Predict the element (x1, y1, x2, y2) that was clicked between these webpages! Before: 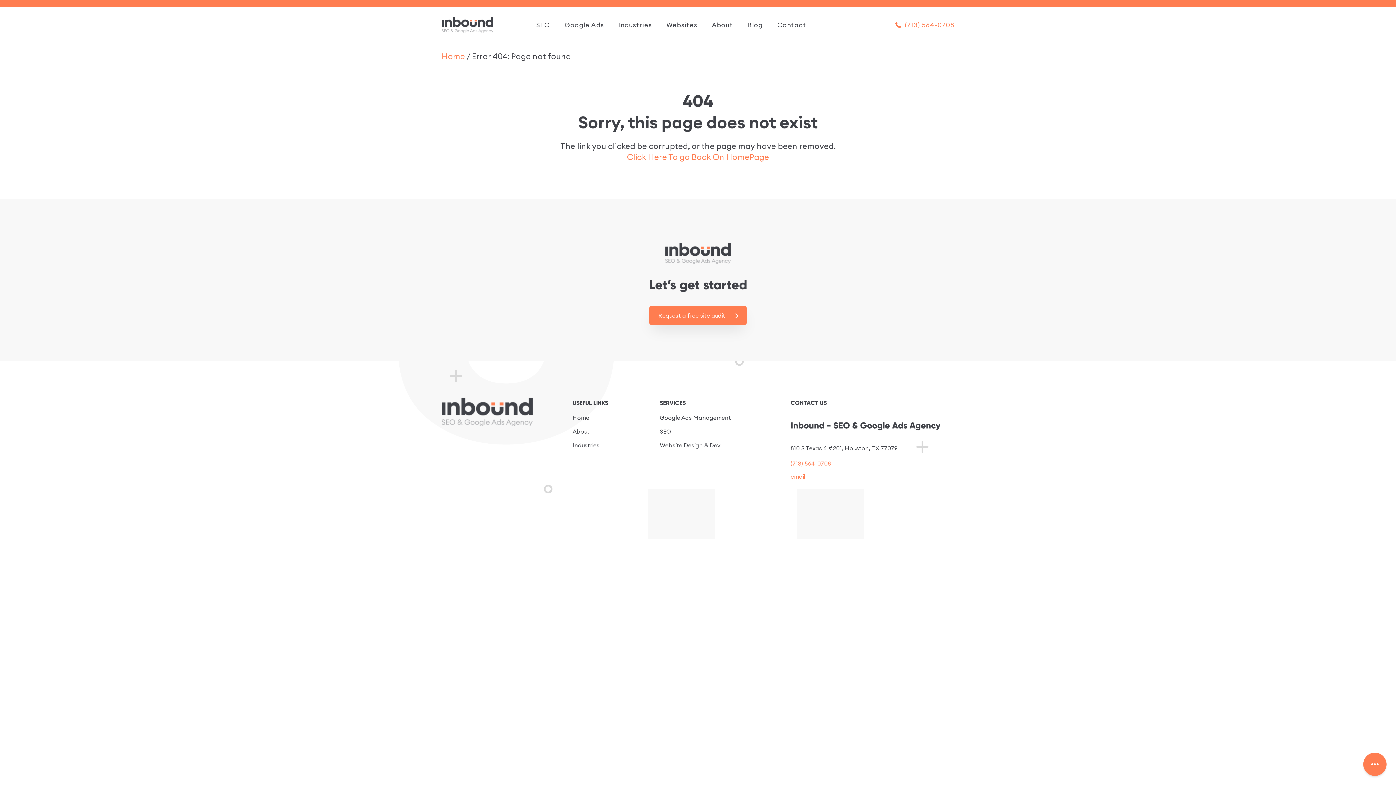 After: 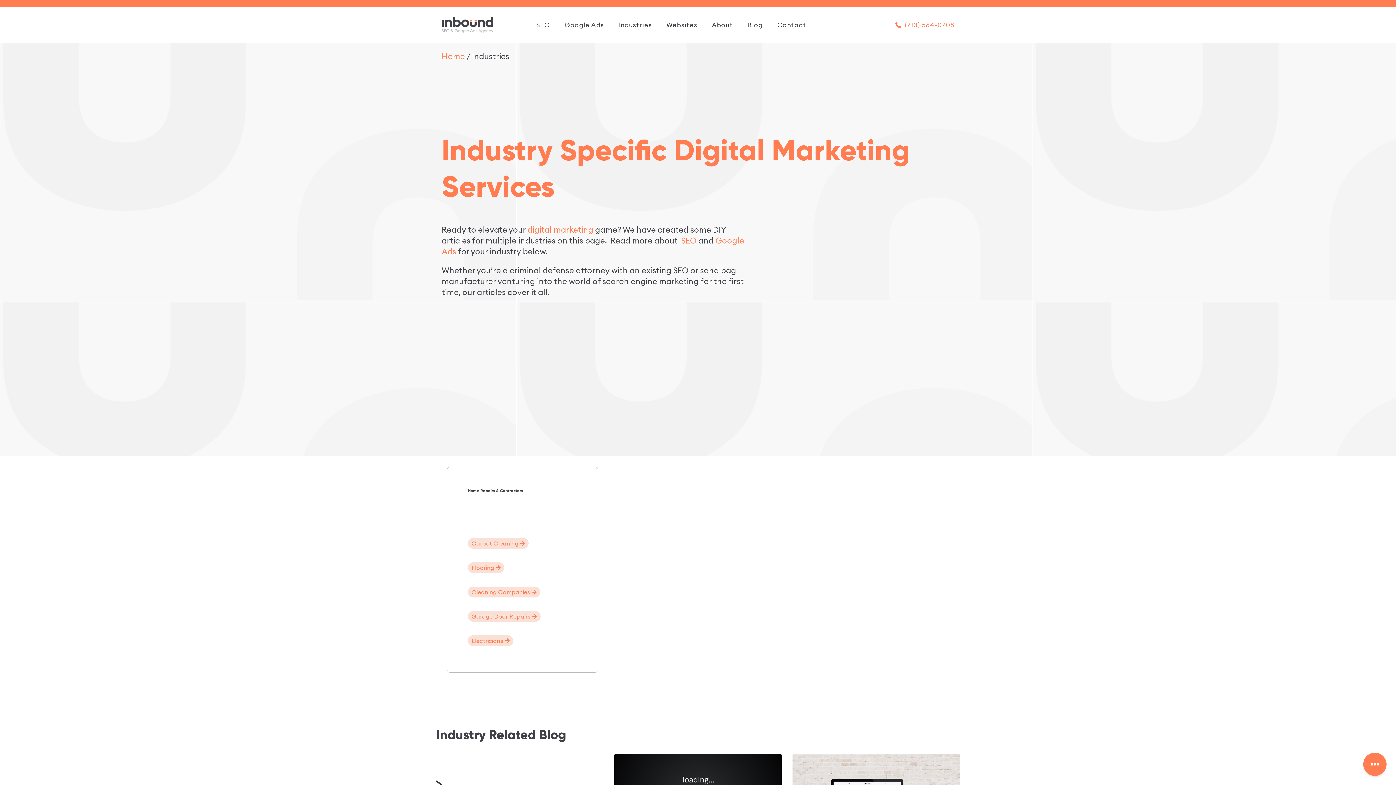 Action: label: Industries bbox: (572, 439, 599, 451)